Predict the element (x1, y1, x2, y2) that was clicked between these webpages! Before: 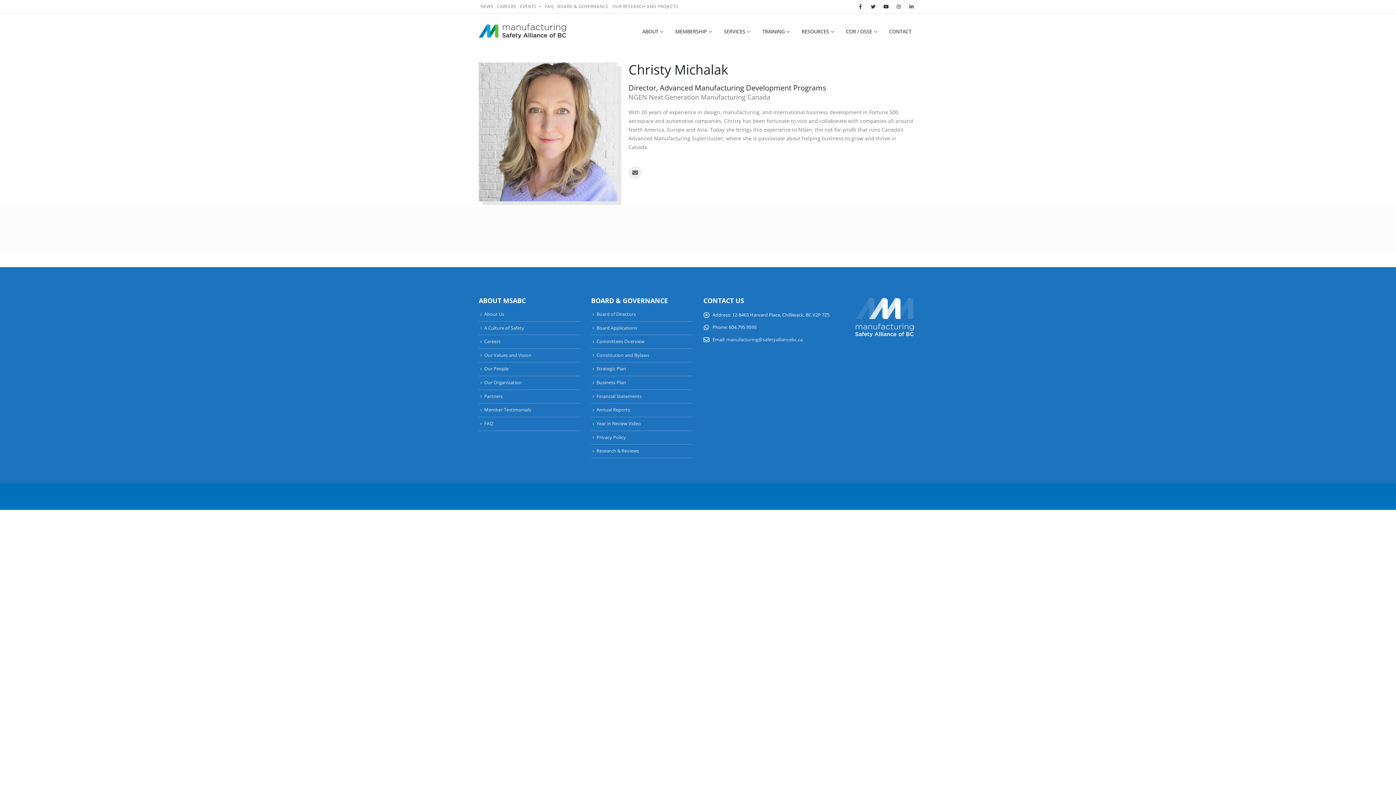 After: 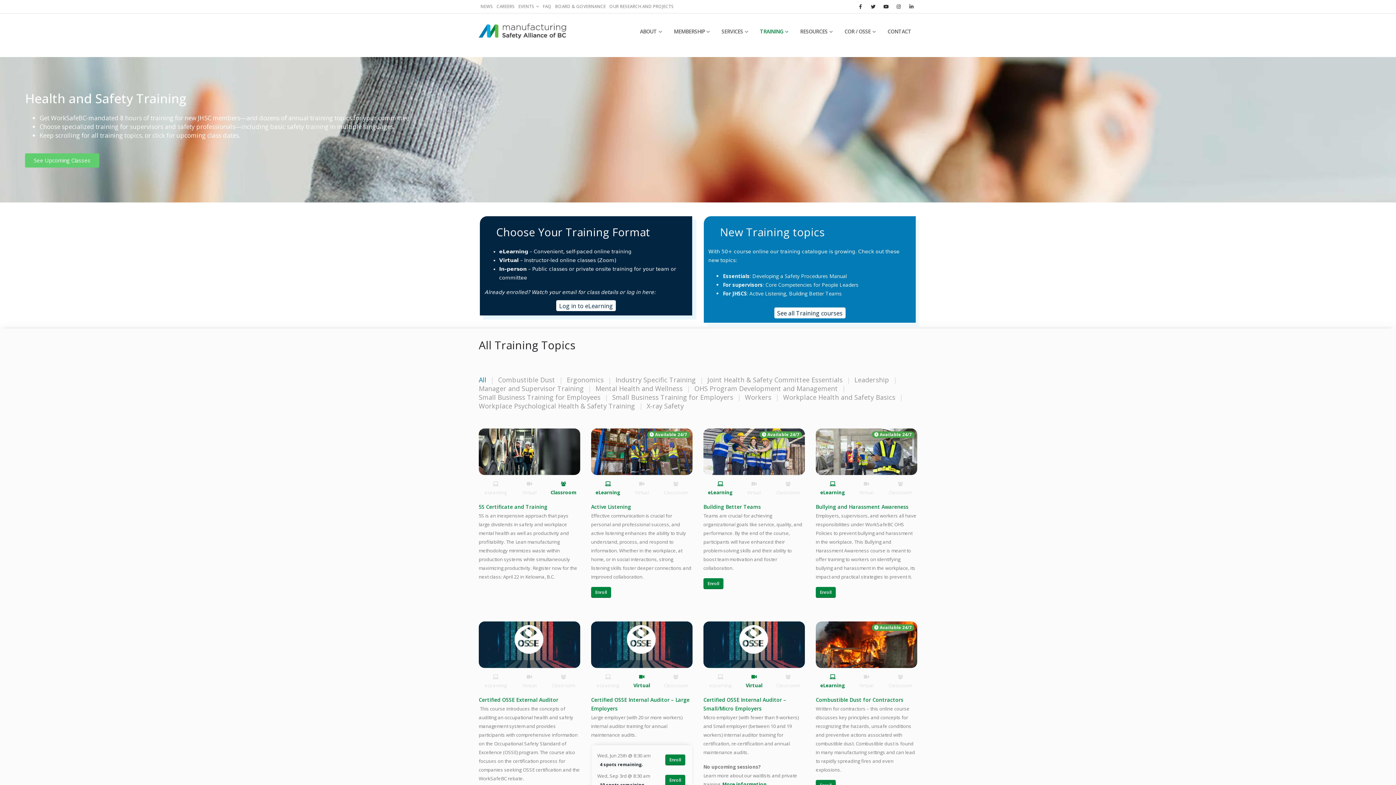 Action: bbox: (756, 13, 795, 49) label: TRAINING